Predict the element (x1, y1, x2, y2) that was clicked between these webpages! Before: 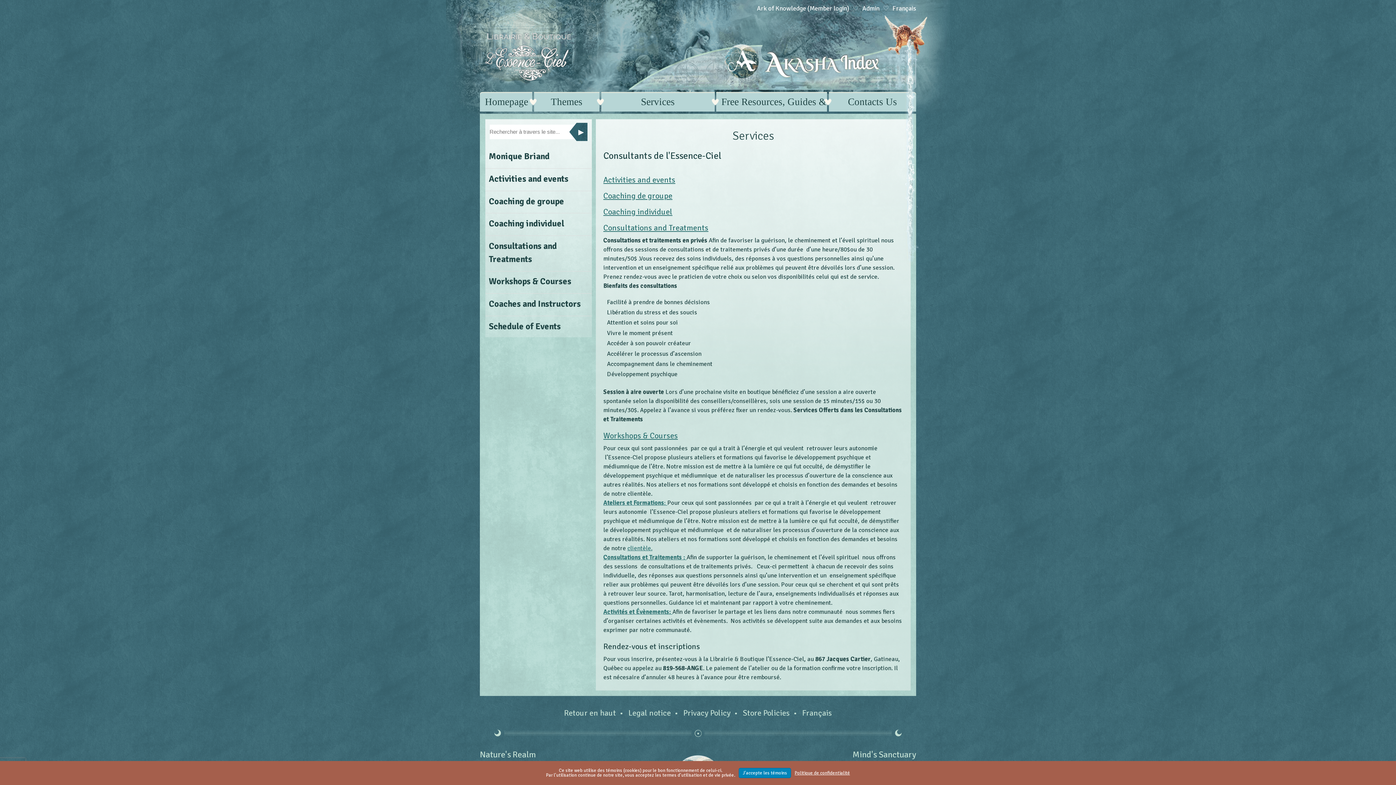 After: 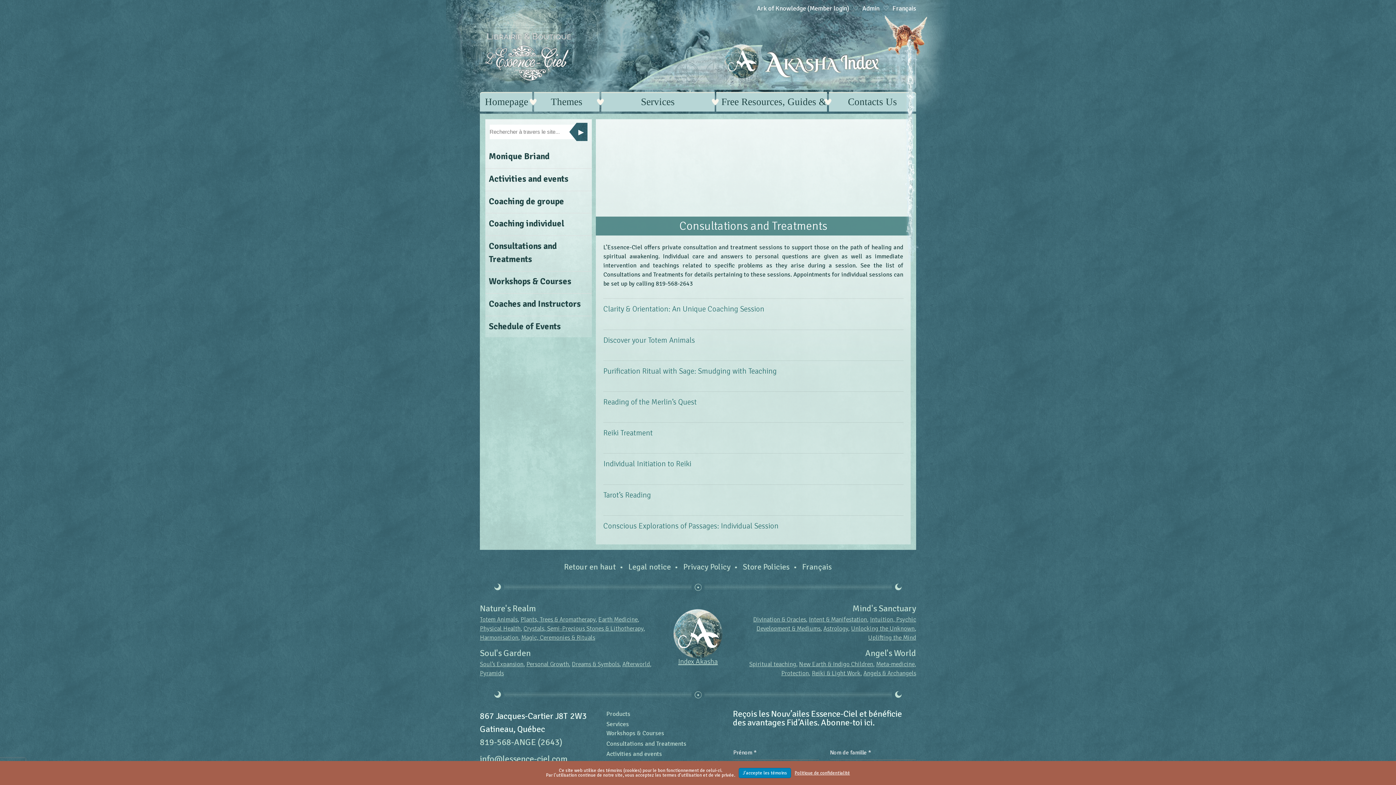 Action: bbox: (485, 237, 591, 267) label: Consultations and Treatments